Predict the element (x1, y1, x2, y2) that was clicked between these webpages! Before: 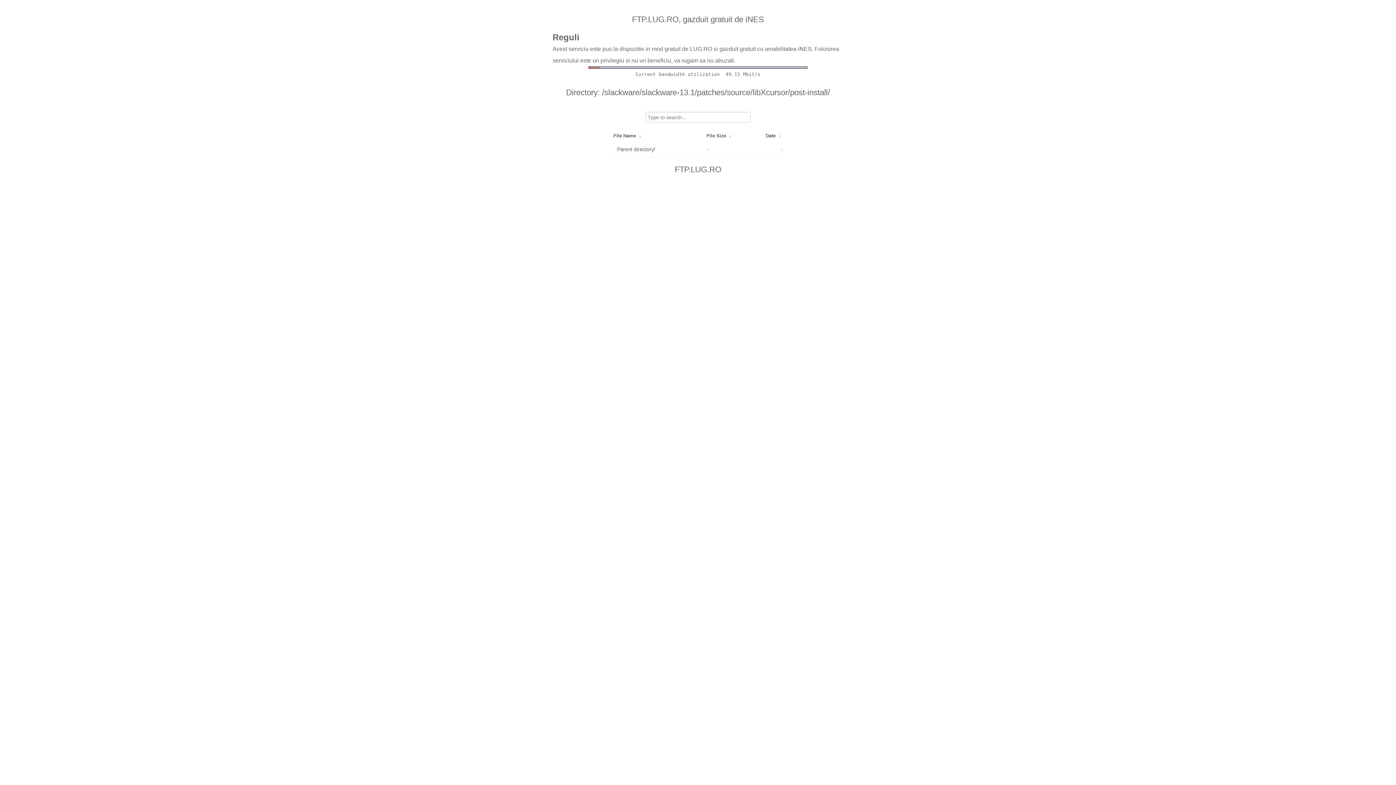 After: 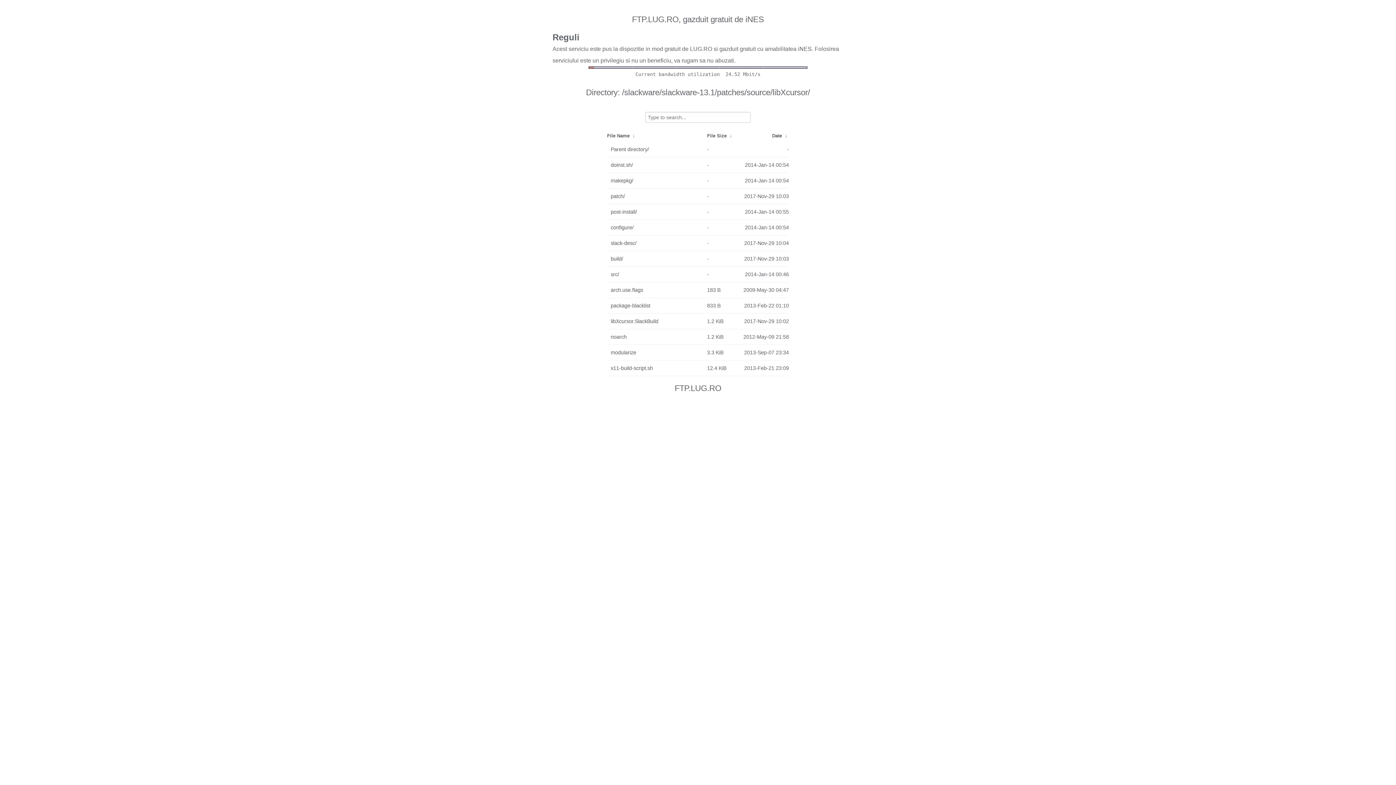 Action: bbox: (617, 143, 703, 155) label: Parent directory/